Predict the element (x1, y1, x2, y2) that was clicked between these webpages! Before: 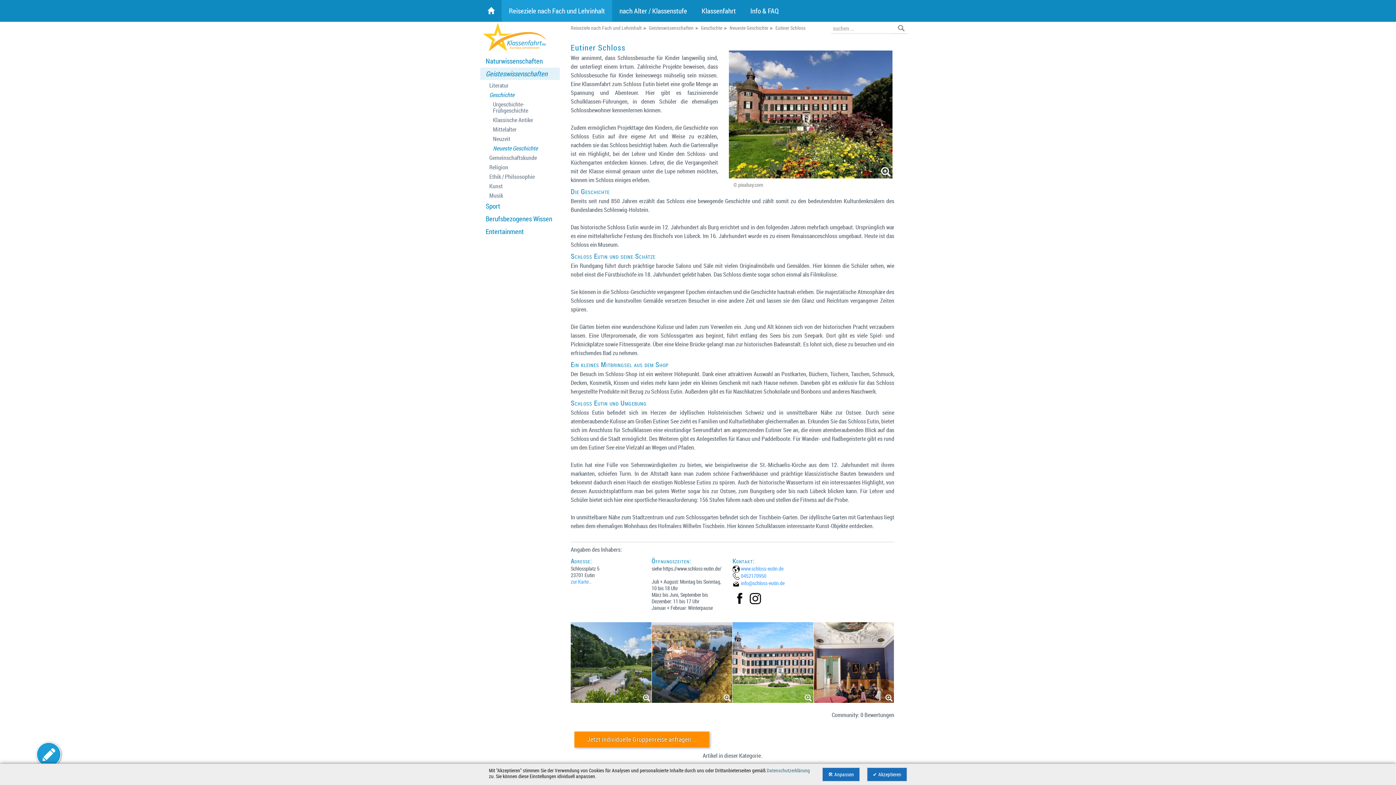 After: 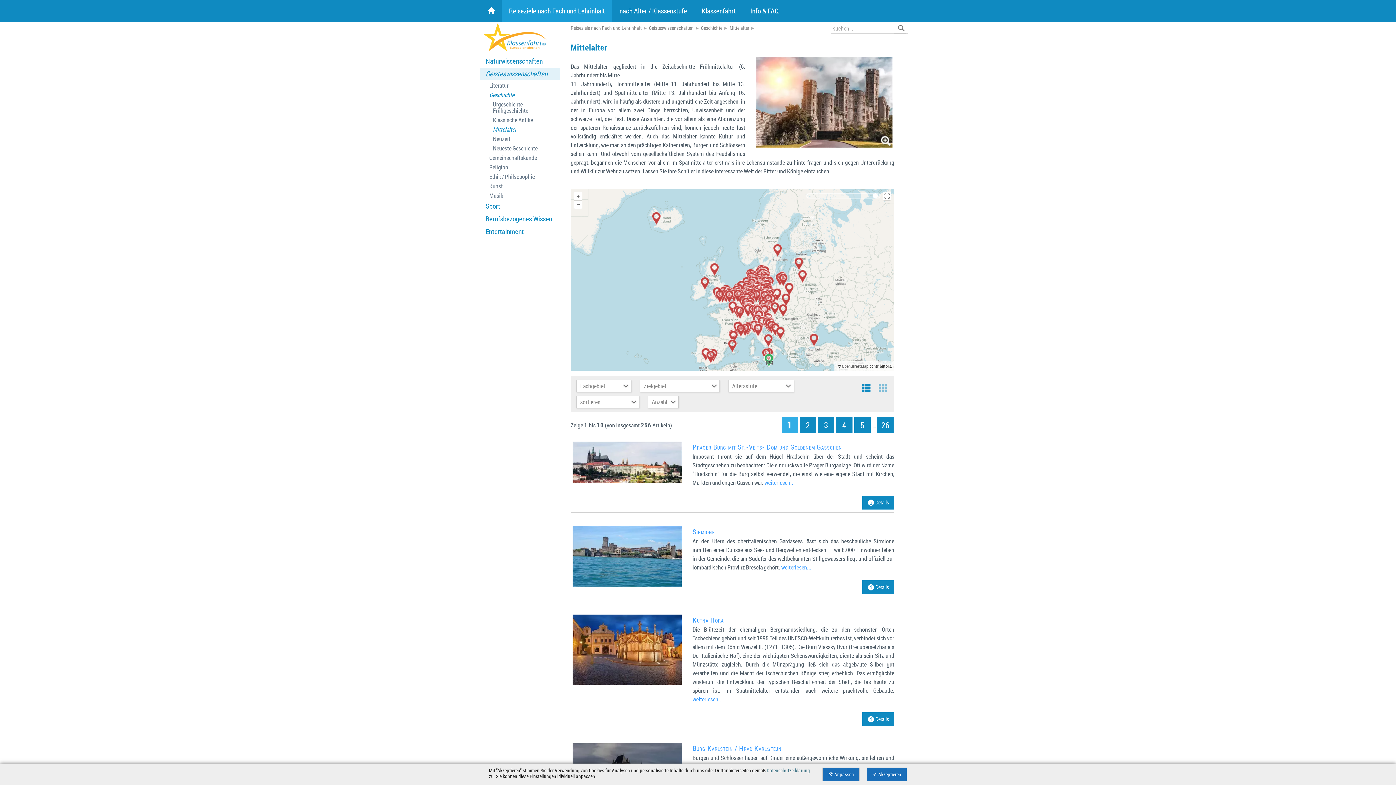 Action: bbox: (480, 125, 560, 133) label: Mittelalter